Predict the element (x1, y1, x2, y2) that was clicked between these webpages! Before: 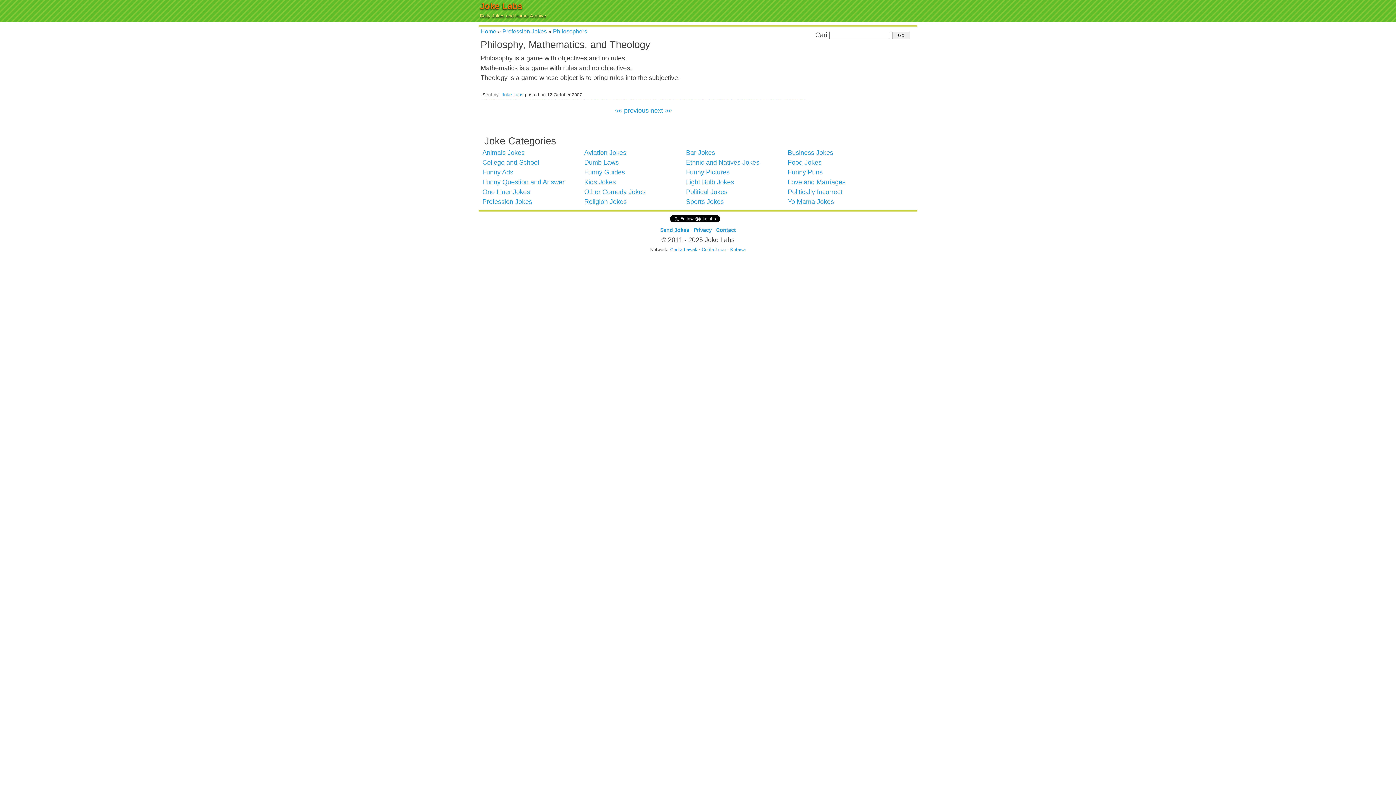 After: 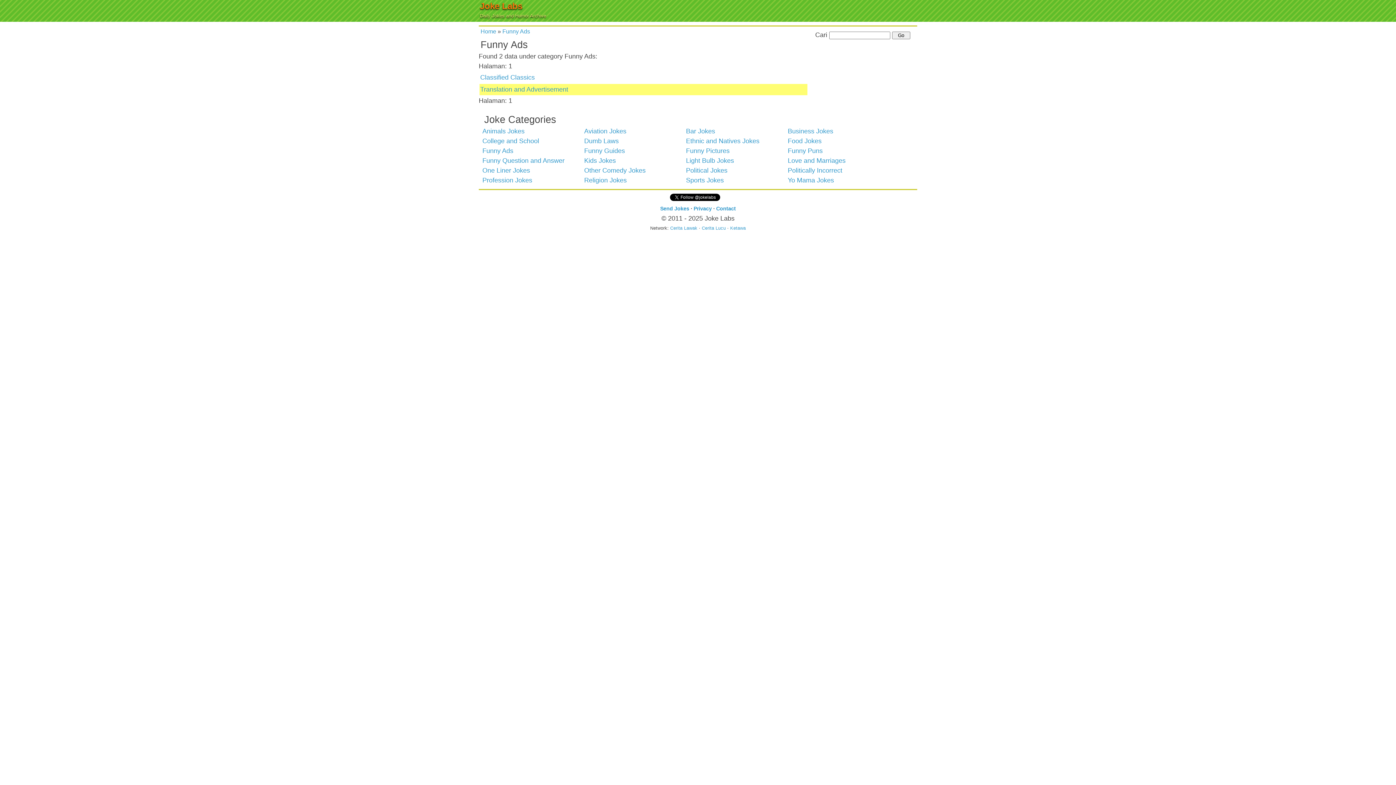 Action: label: Funny Ads bbox: (482, 168, 513, 176)